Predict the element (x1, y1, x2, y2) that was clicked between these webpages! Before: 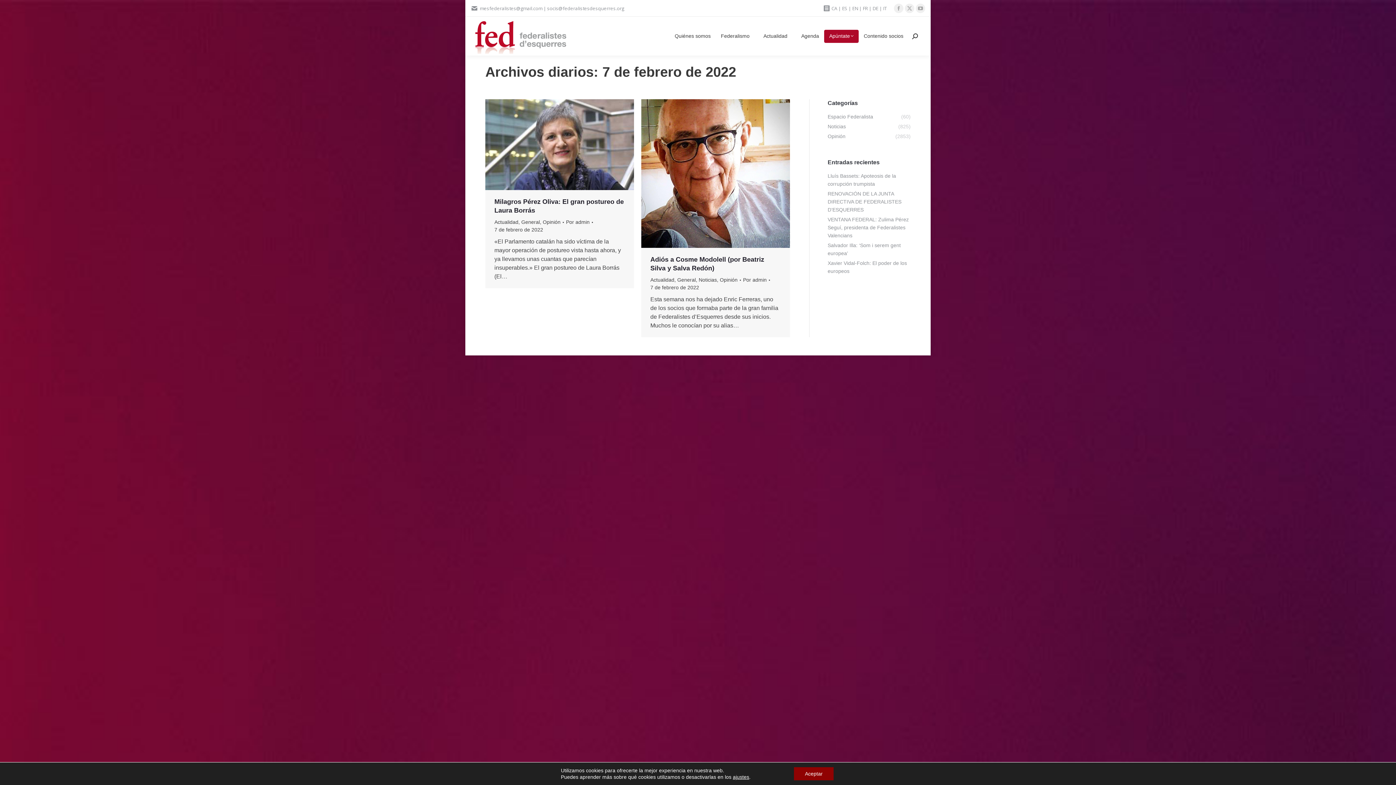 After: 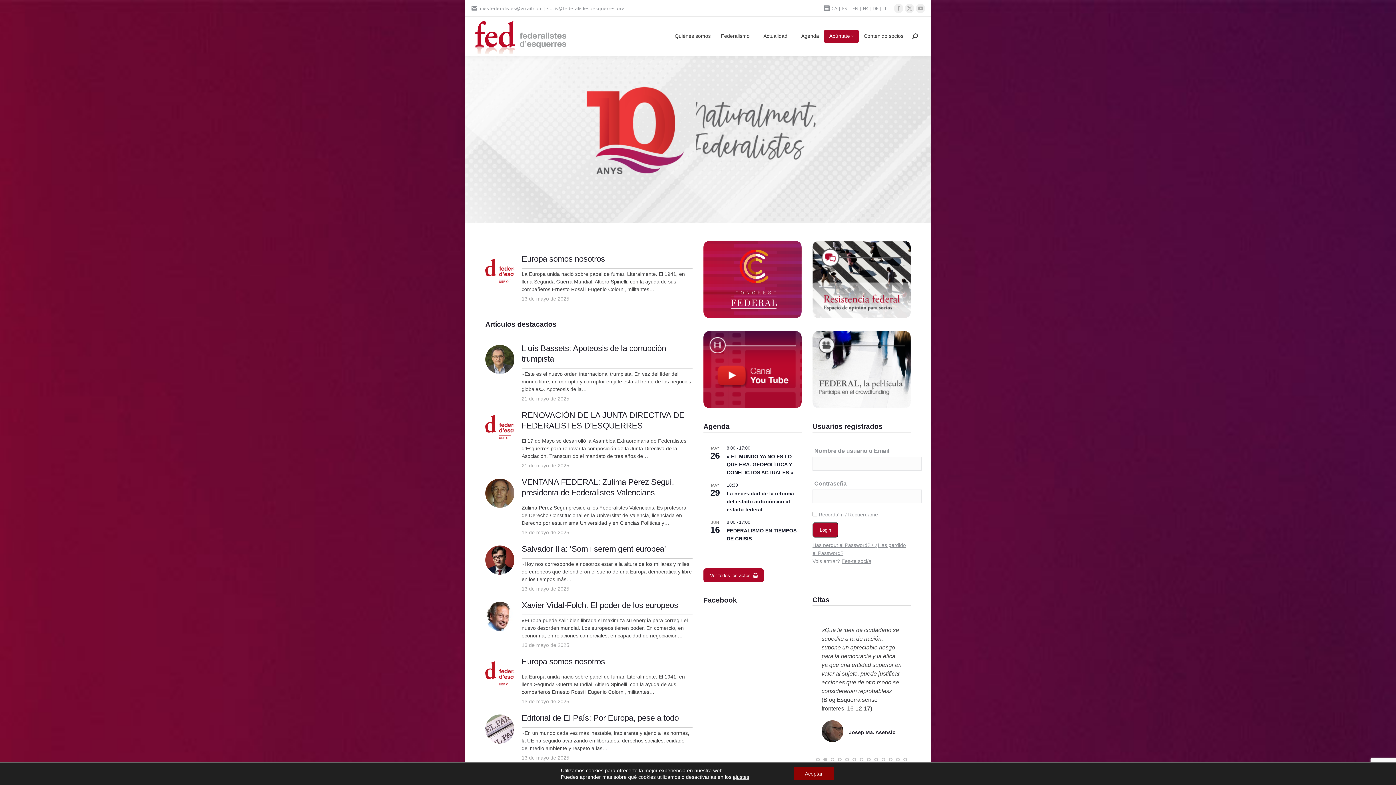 Action: bbox: (474, 16, 567, 55)